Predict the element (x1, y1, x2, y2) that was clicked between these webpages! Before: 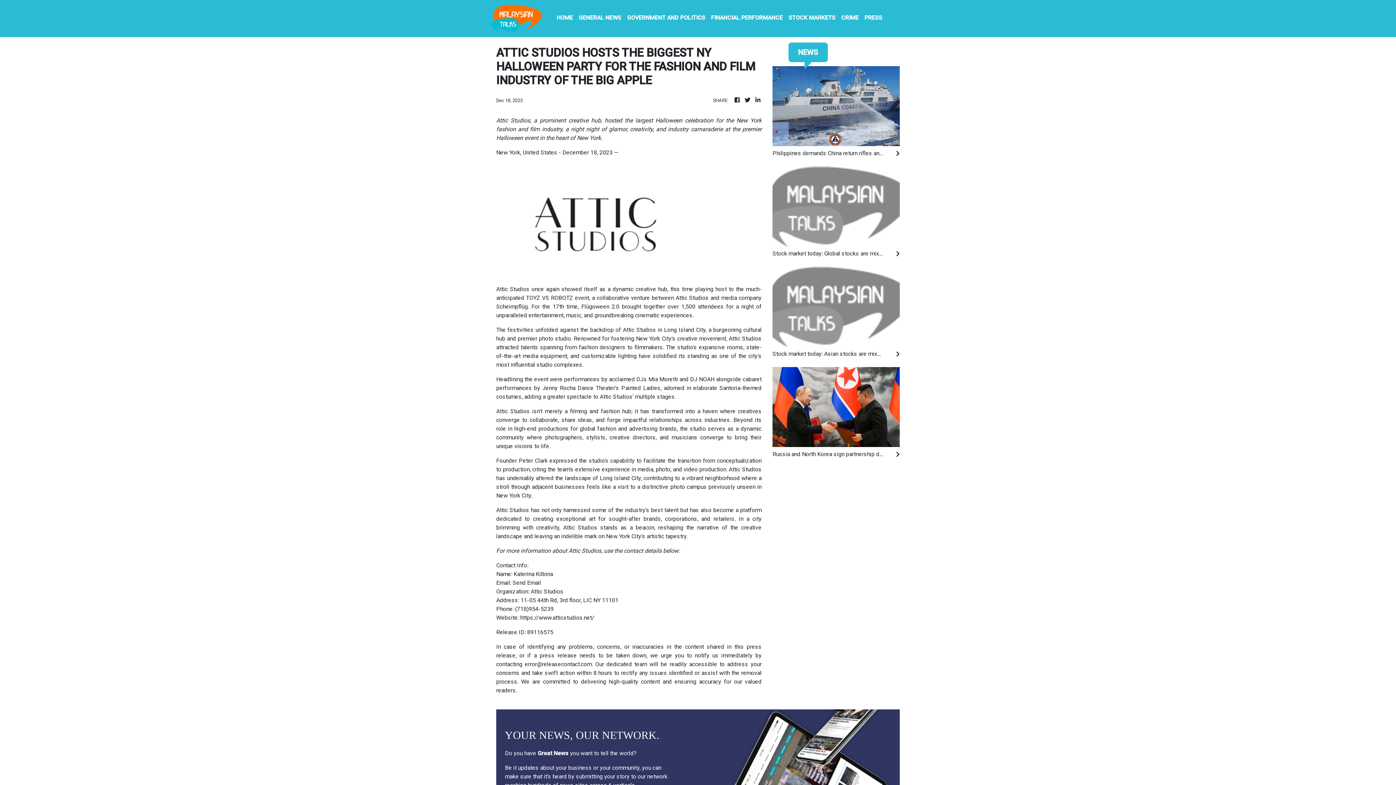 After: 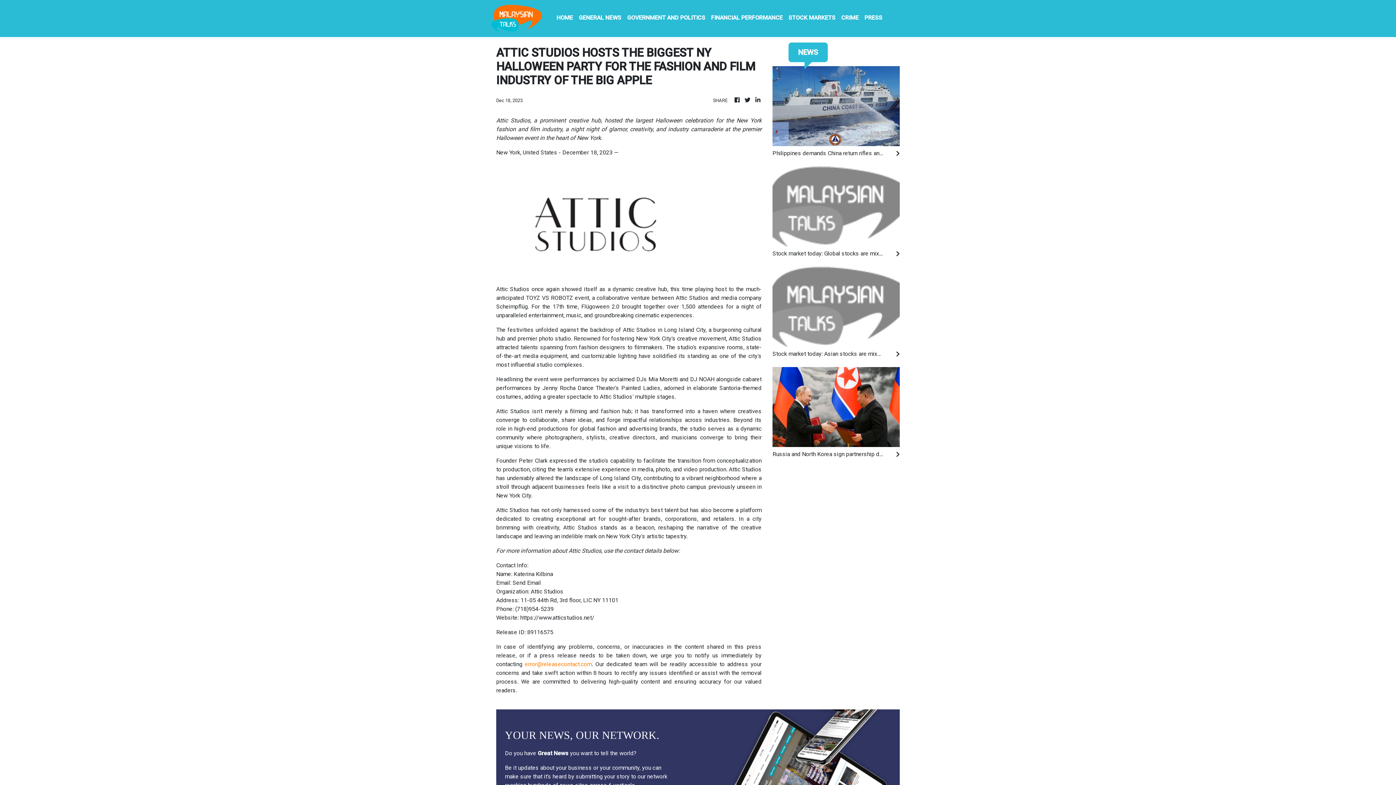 Action: label: error@releasecontact.com bbox: (524, 661, 591, 668)